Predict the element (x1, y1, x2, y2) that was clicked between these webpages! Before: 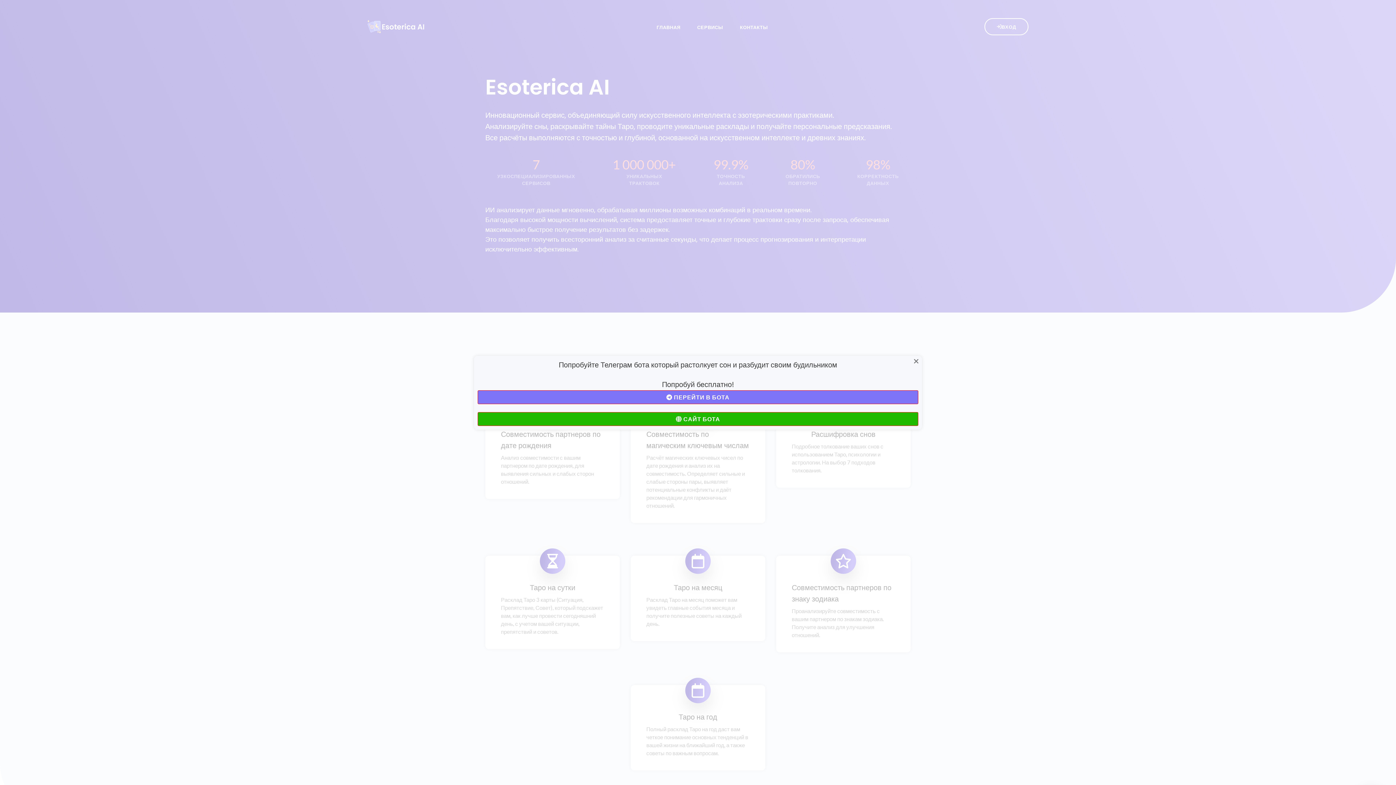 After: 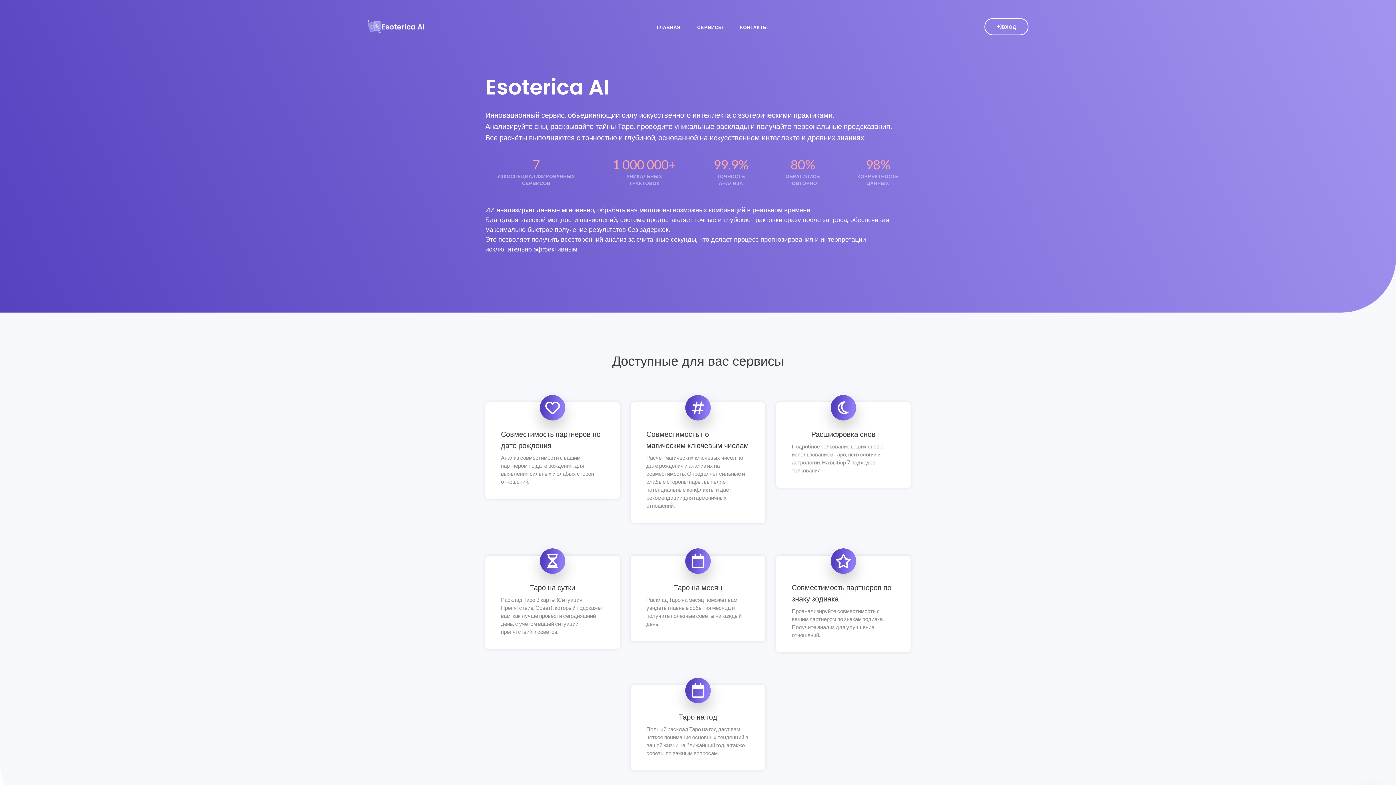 Action: label: Close bbox: (907, 352, 925, 370)